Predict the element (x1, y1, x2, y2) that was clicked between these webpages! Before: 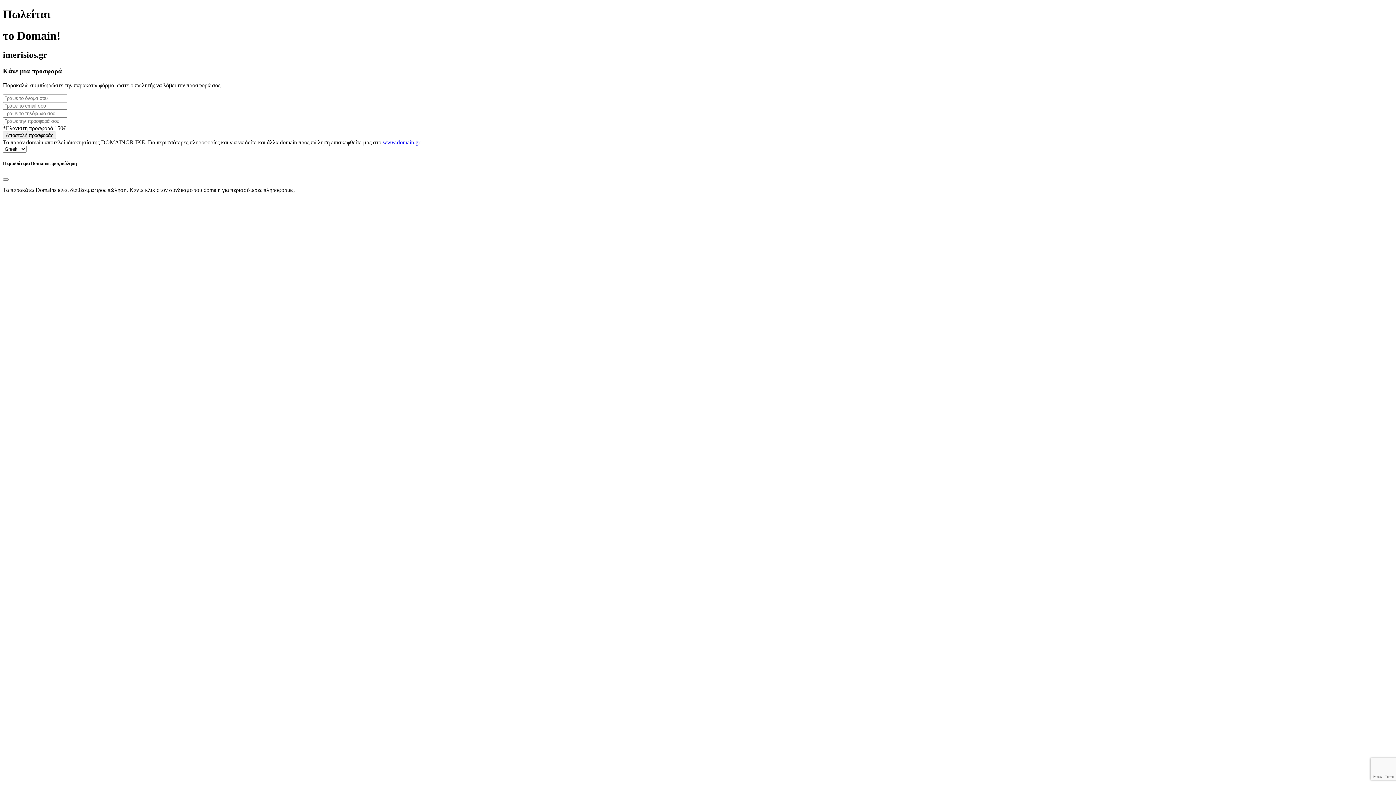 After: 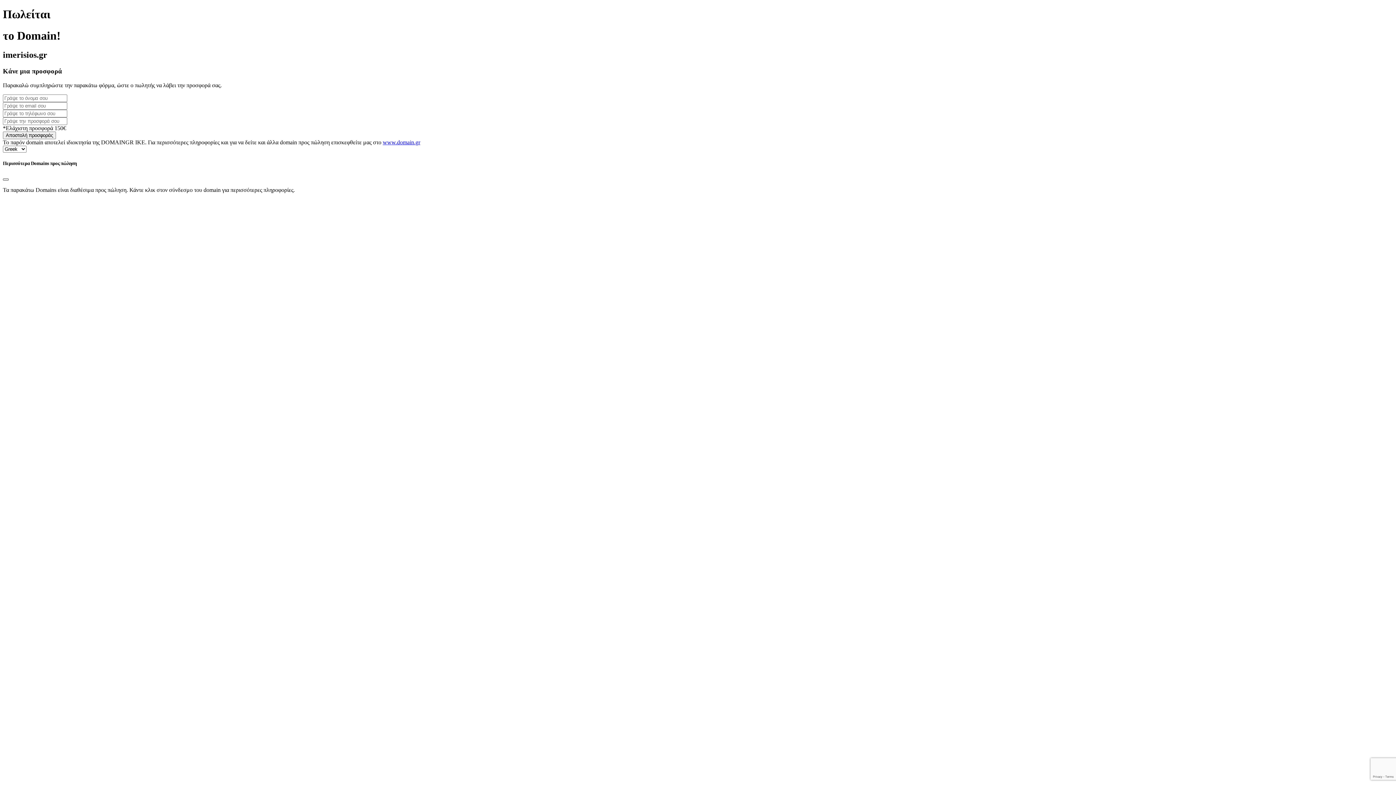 Action: bbox: (2, 178, 8, 180) label: Close